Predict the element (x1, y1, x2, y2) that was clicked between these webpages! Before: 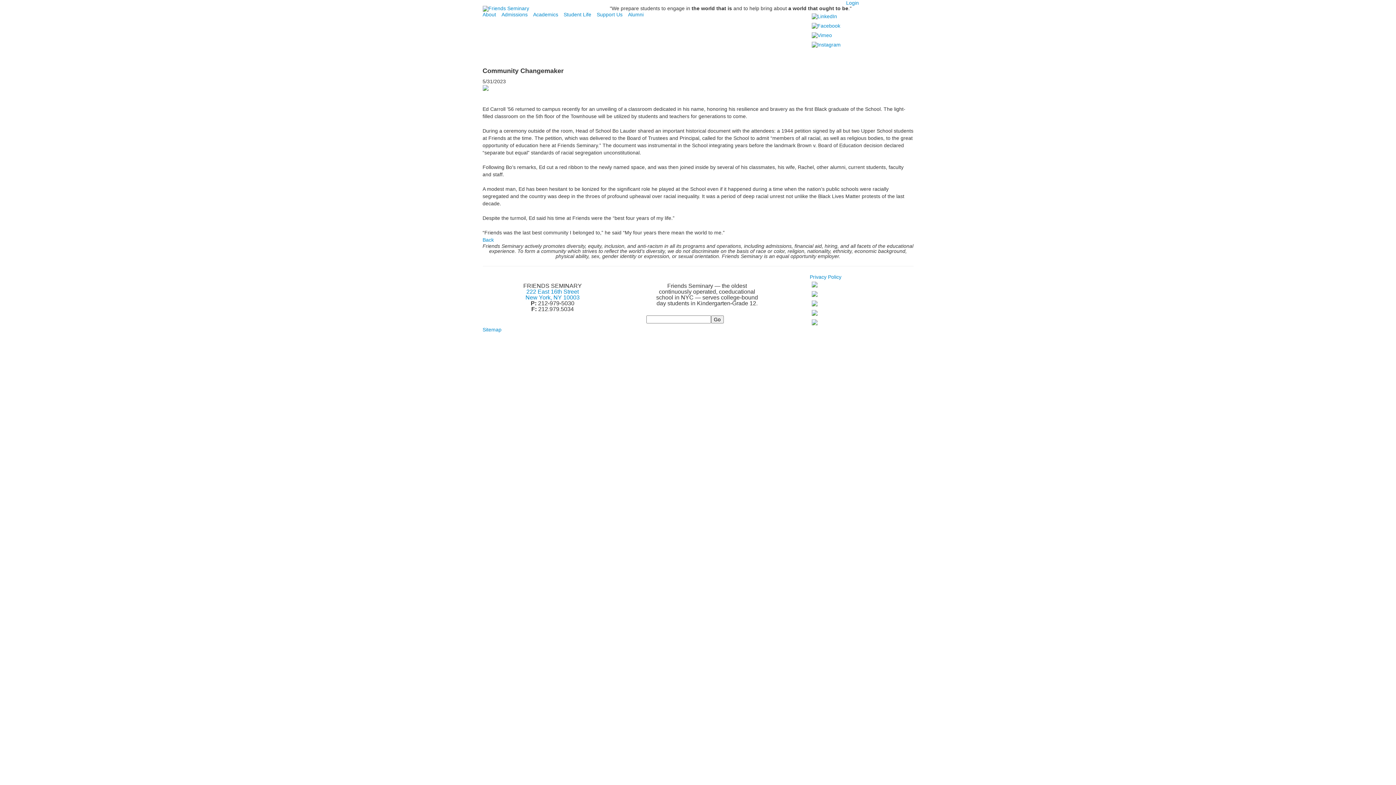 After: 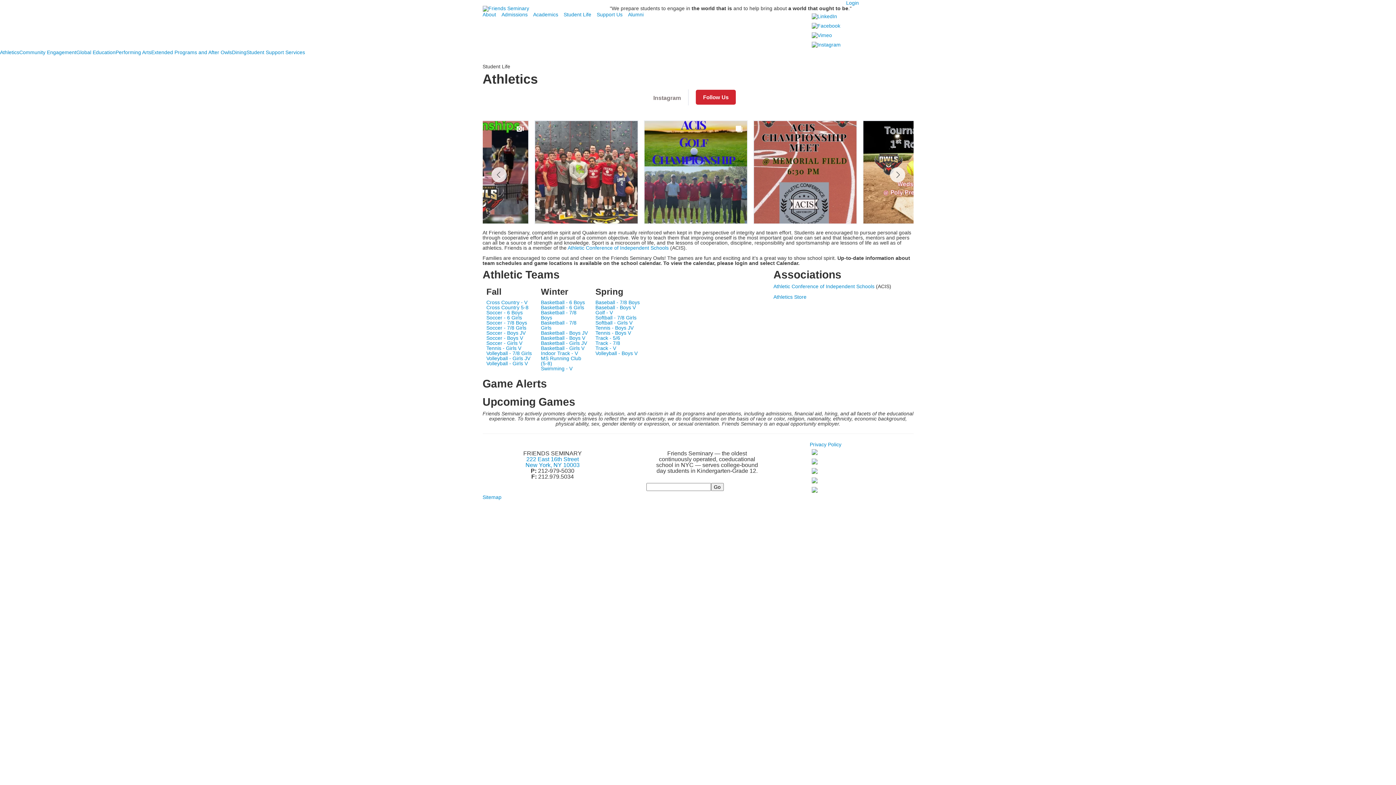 Action: bbox: (563, 11, 596, 17) label: Student Life